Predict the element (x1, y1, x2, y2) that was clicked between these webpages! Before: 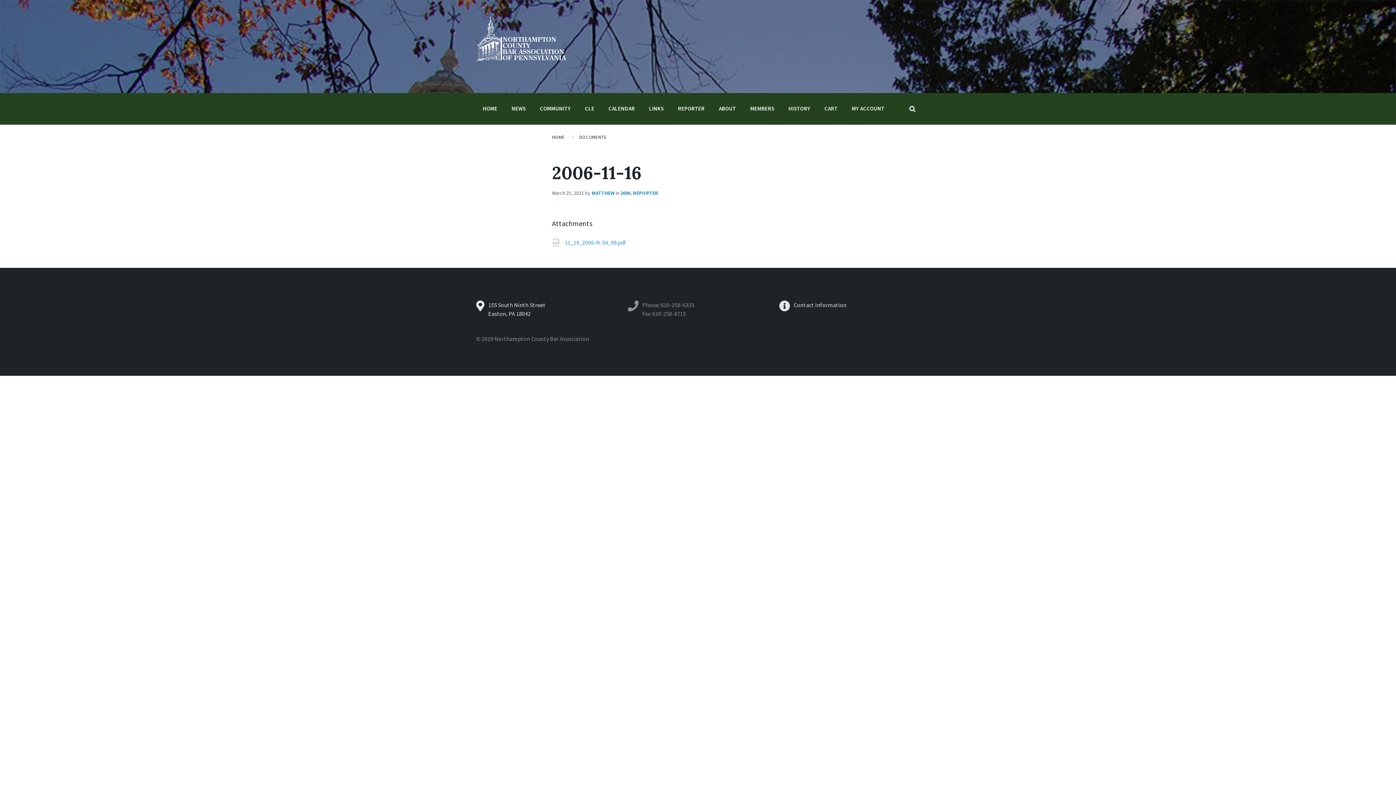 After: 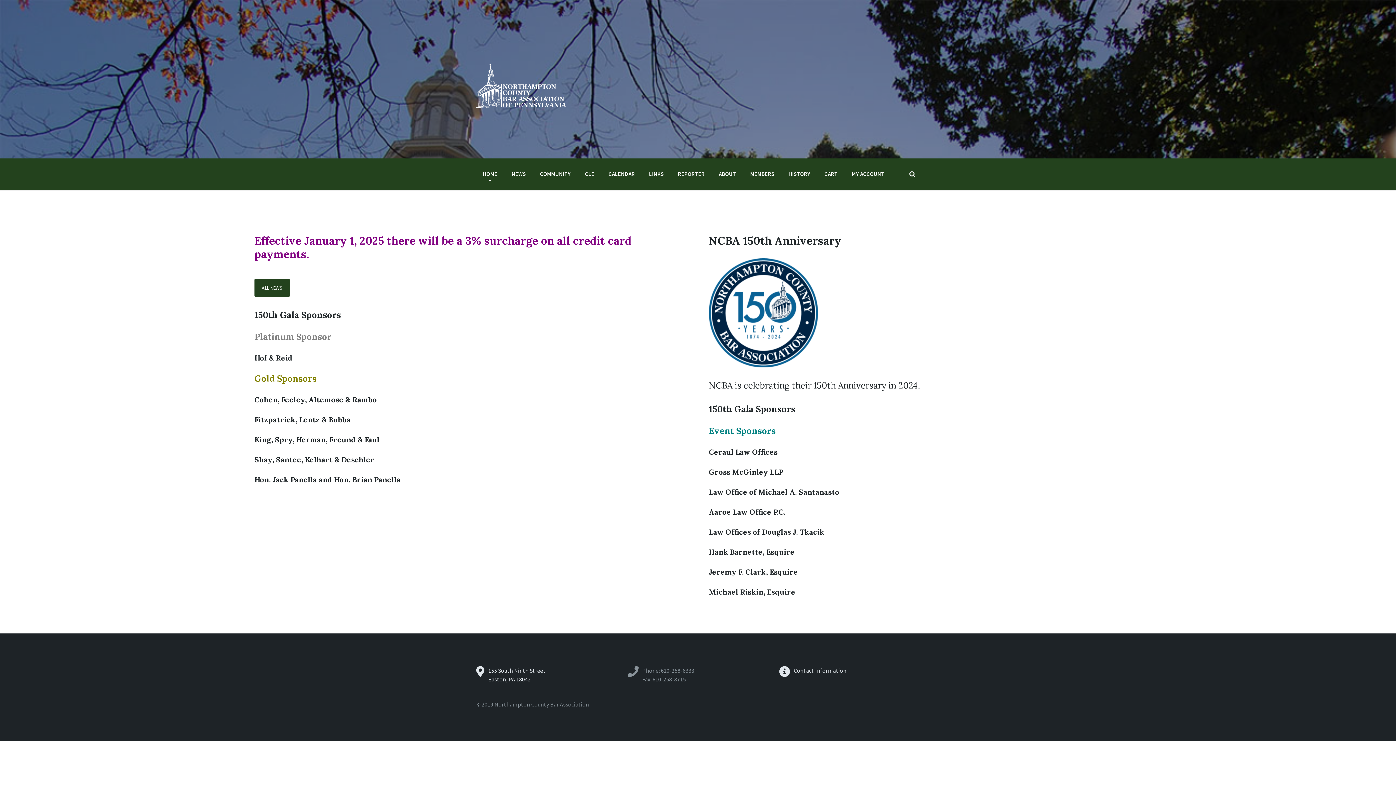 Action: label: HOME bbox: (552, 134, 564, 140)